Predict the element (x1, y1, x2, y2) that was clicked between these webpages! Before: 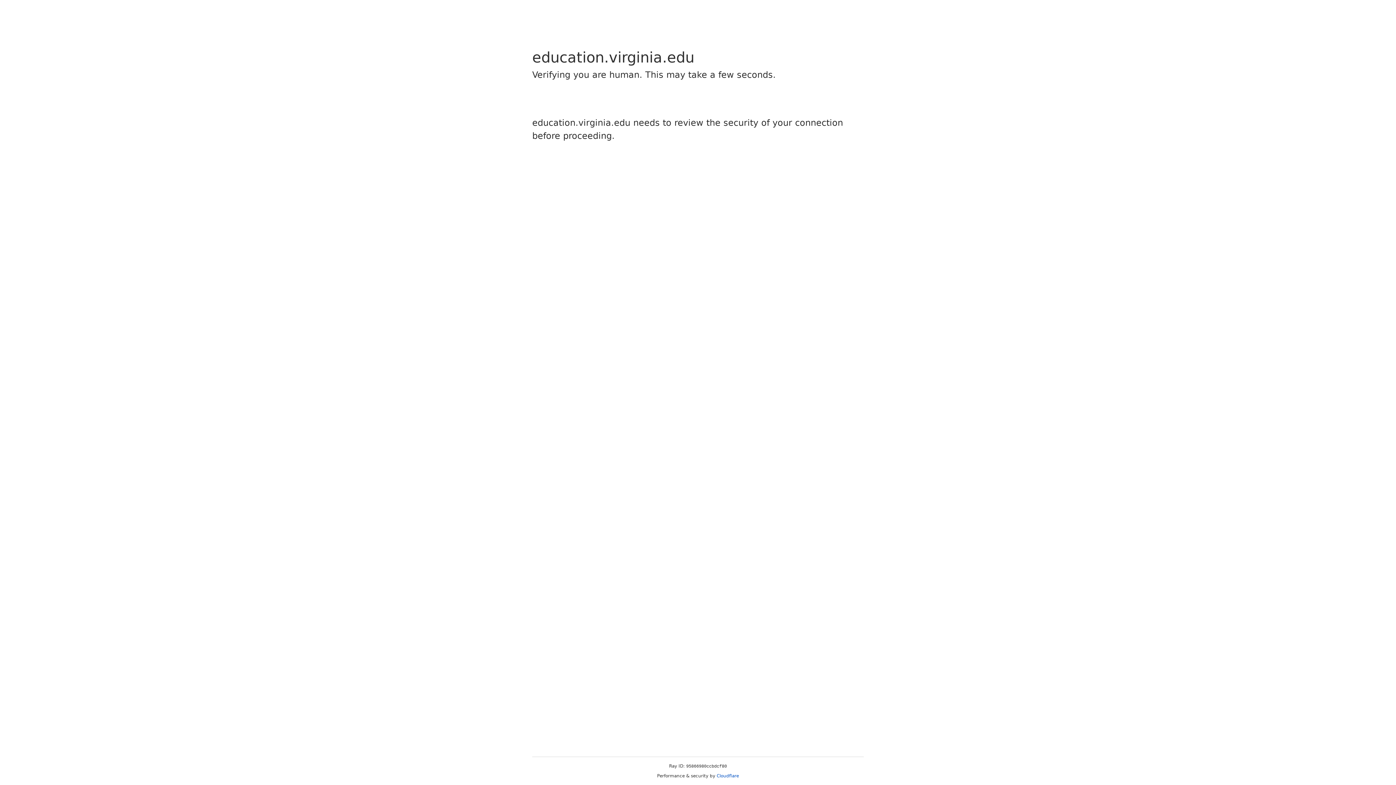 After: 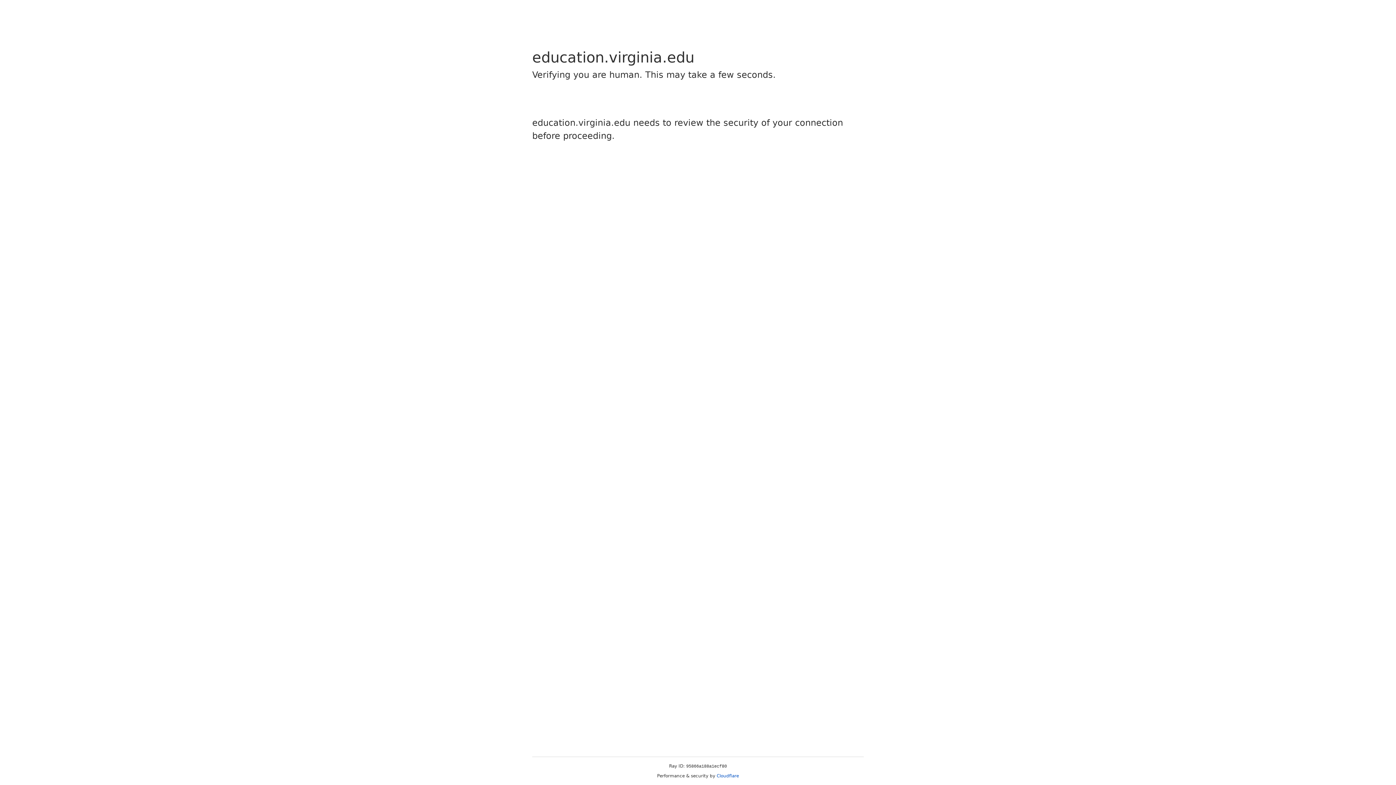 Action: bbox: (716, 773, 739, 778) label: Cloudflare